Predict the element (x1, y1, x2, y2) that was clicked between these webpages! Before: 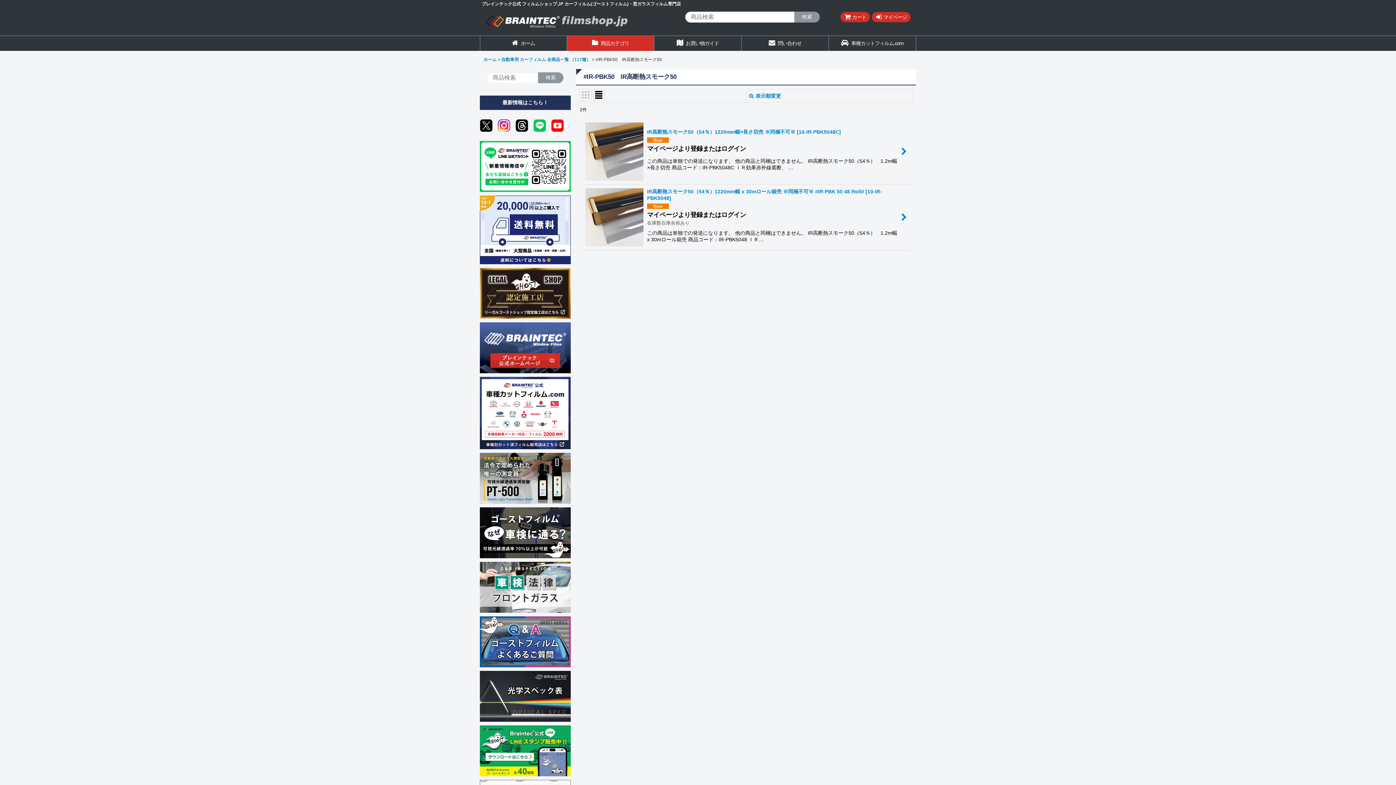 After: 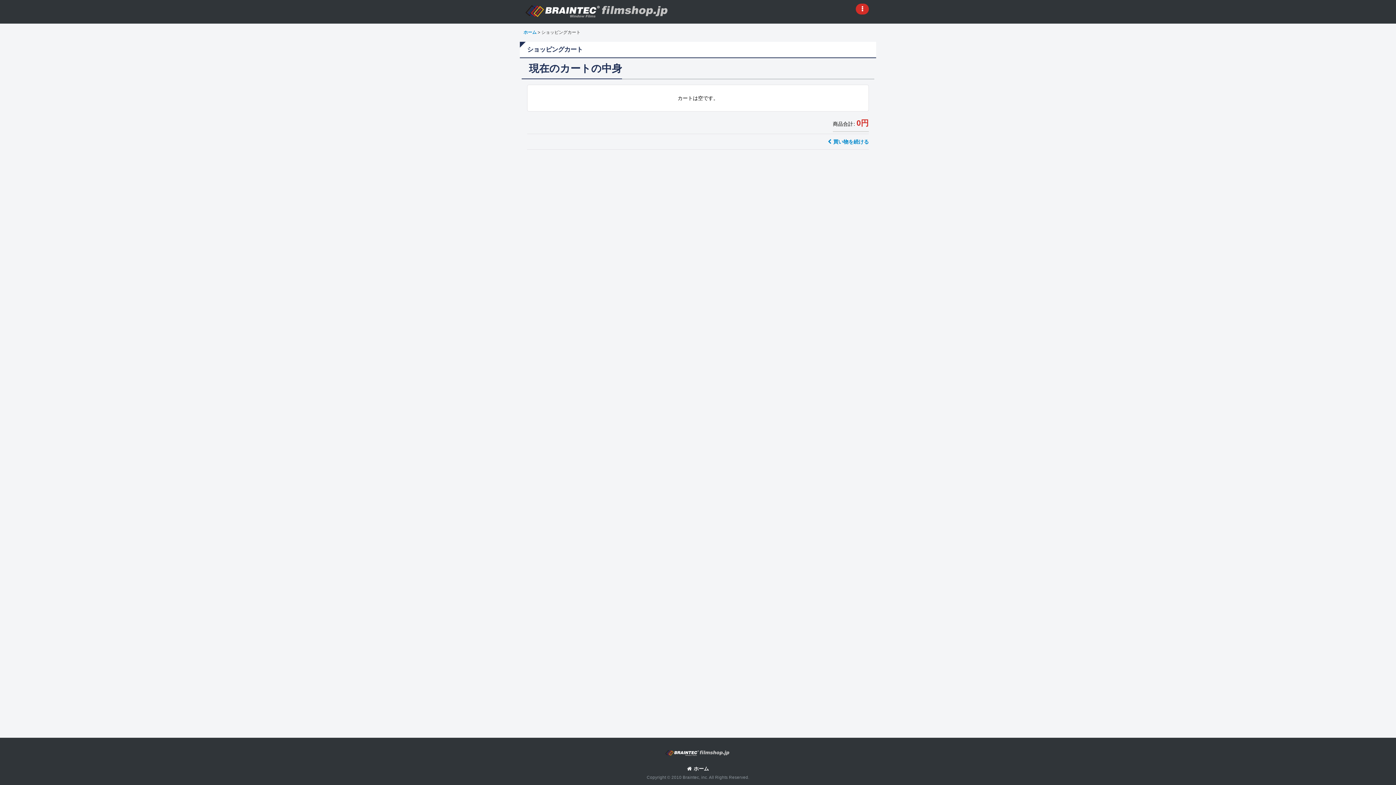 Action: bbox: (840, 12, 870, 22) label: カート